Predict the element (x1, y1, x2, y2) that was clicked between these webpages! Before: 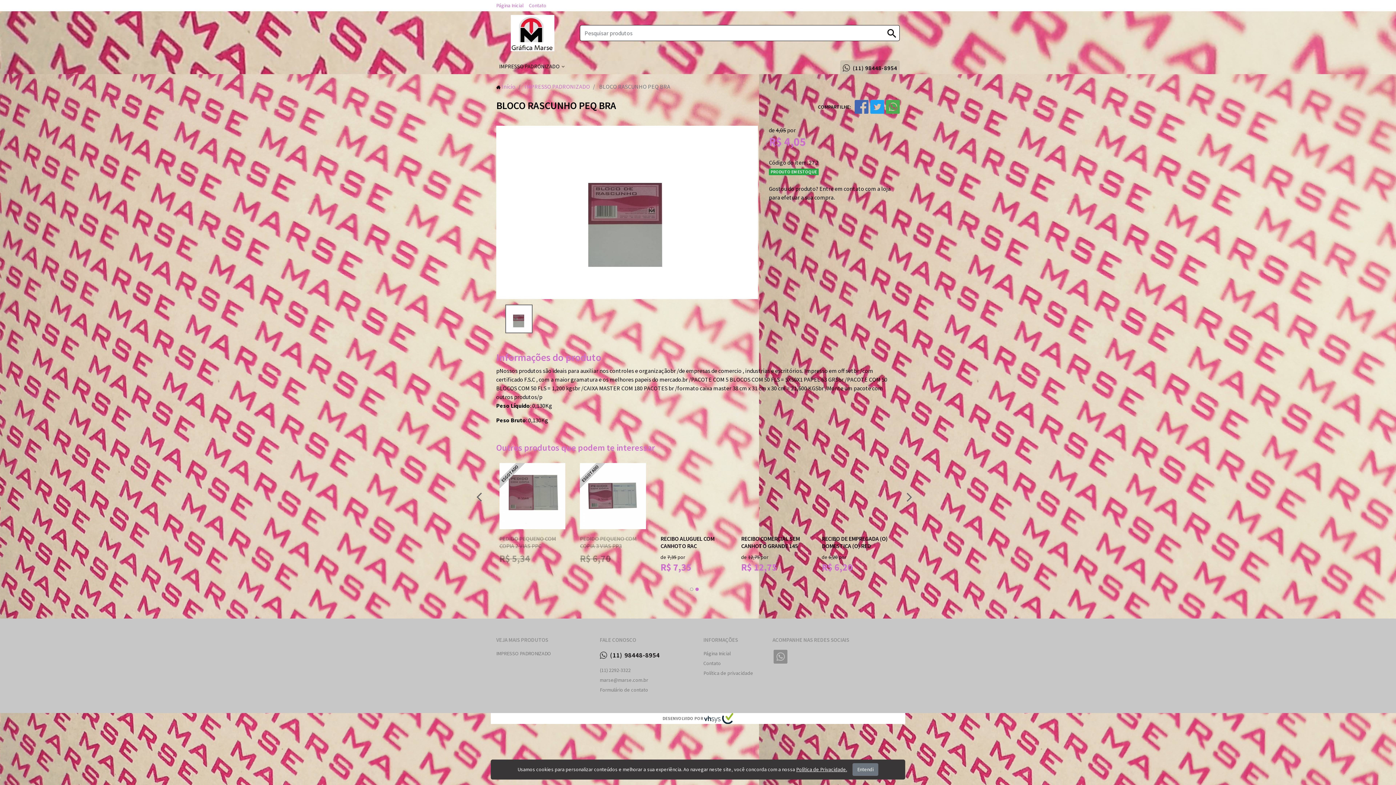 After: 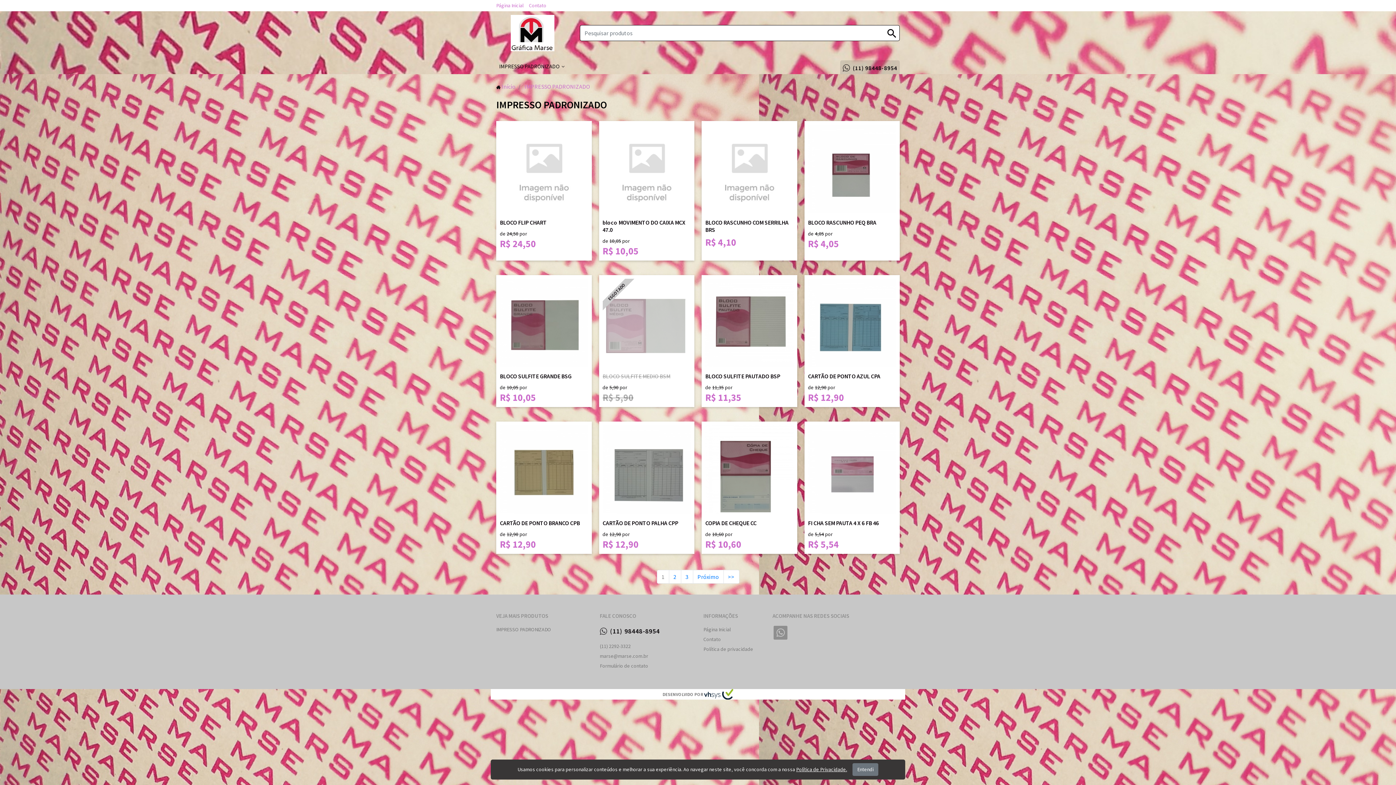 Action: bbox: (524, 77, 590, 95) label: IMPRESSO PADRONIZADO